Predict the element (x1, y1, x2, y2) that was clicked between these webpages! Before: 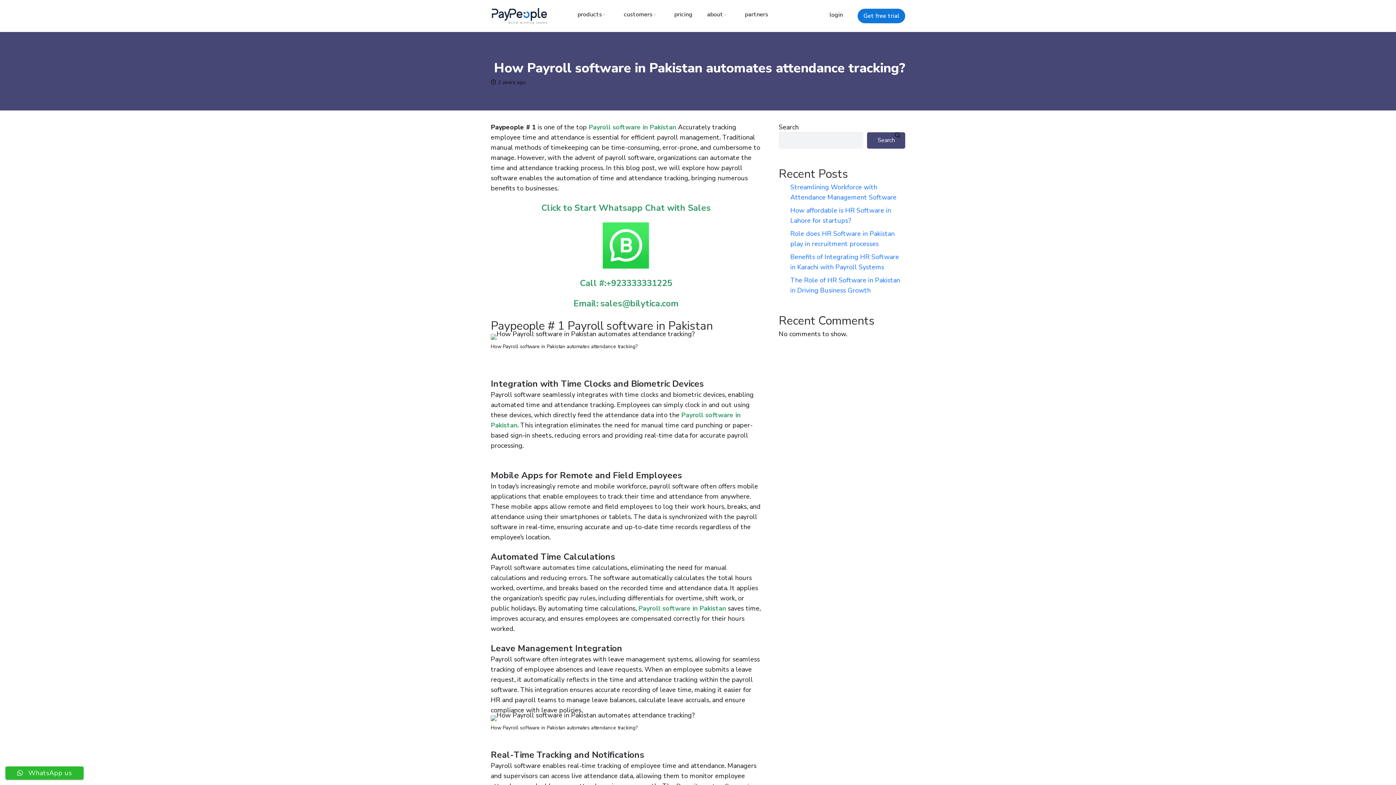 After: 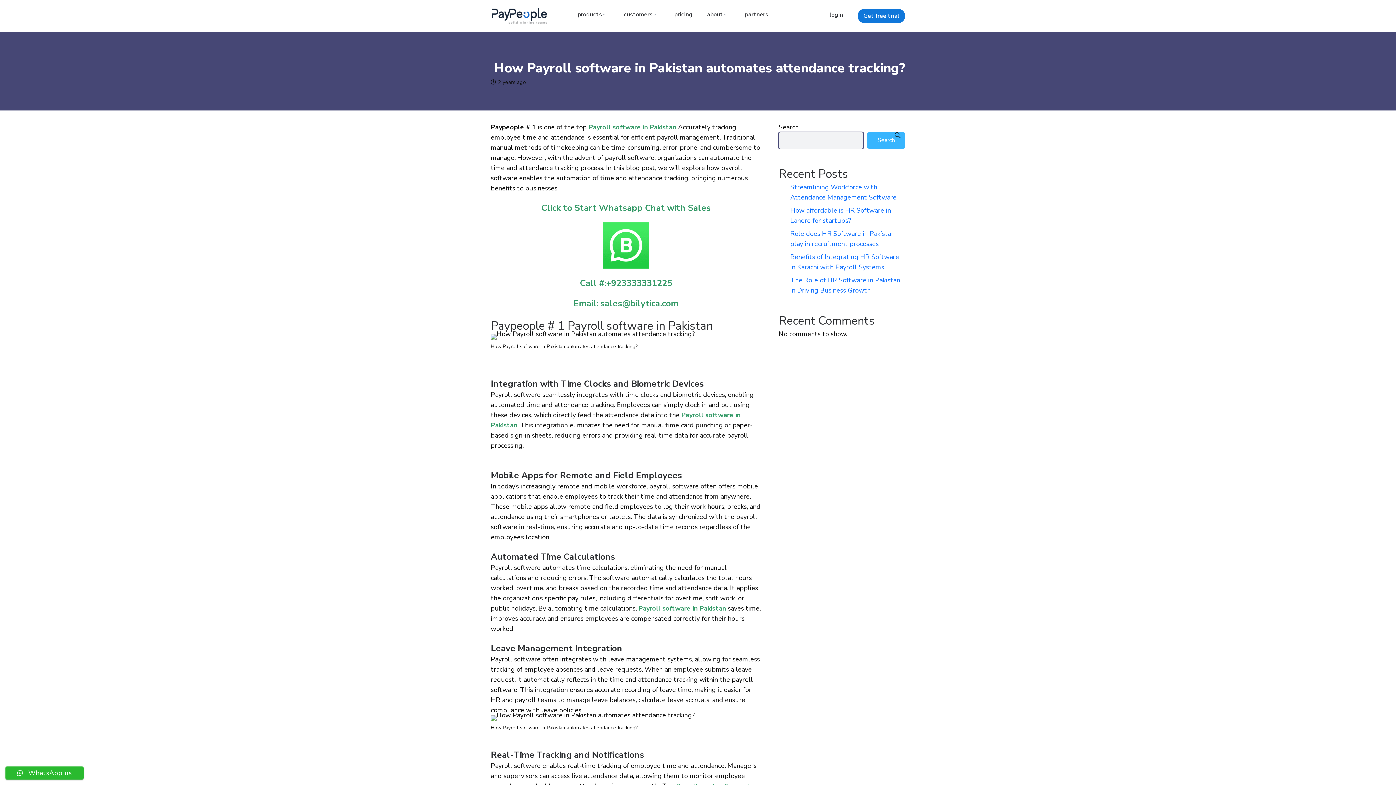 Action: label: Search bbox: (867, 132, 905, 148)